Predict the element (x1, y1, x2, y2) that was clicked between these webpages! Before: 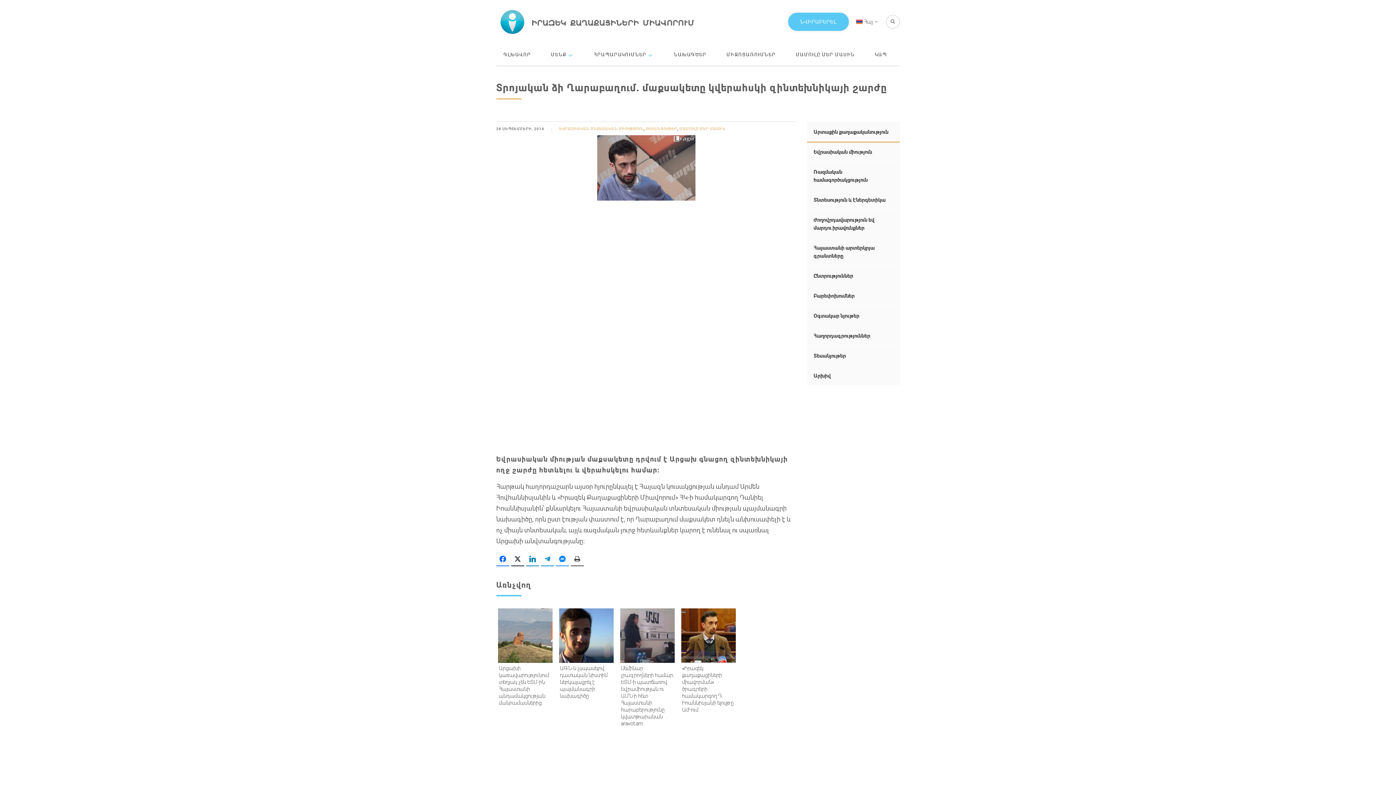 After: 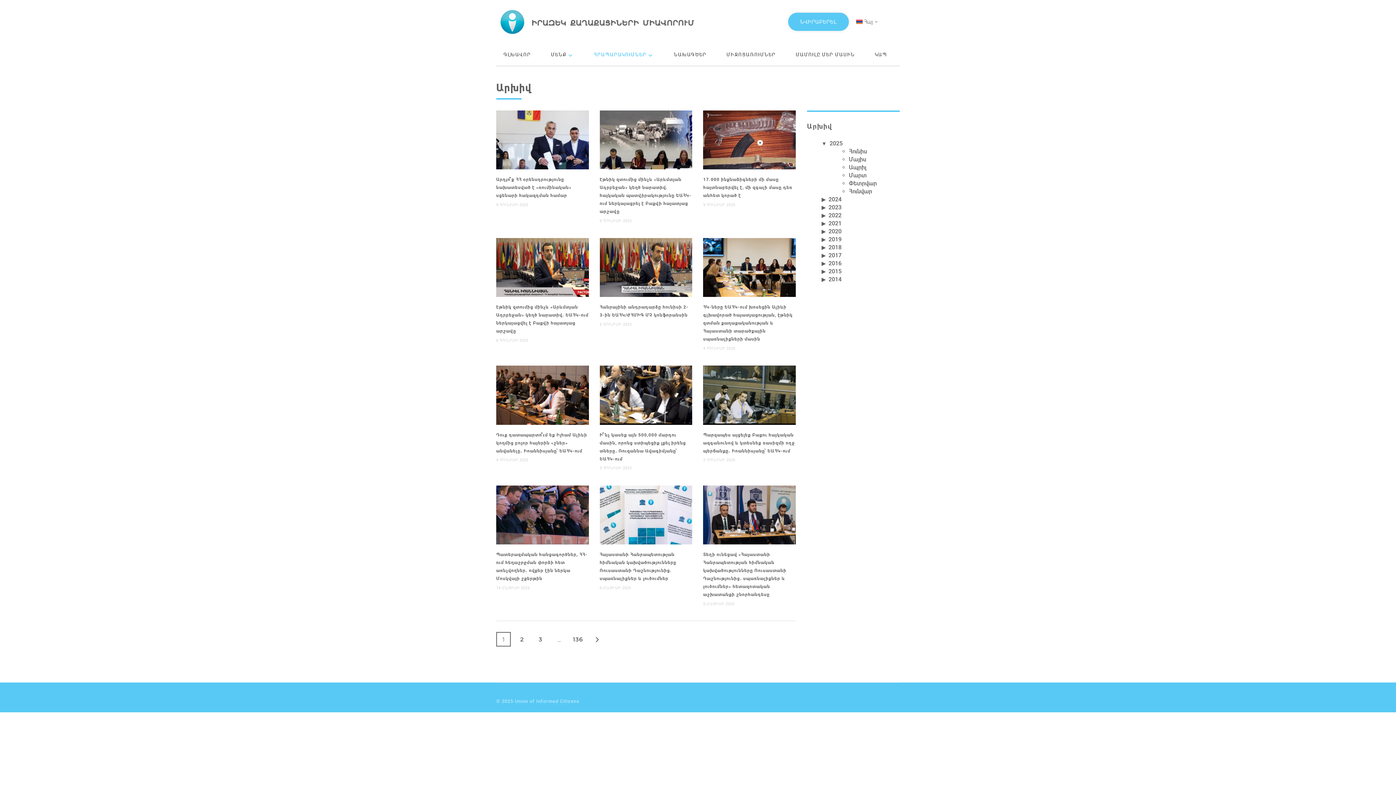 Action: label: Արխիվ bbox: (807, 366, 830, 384)